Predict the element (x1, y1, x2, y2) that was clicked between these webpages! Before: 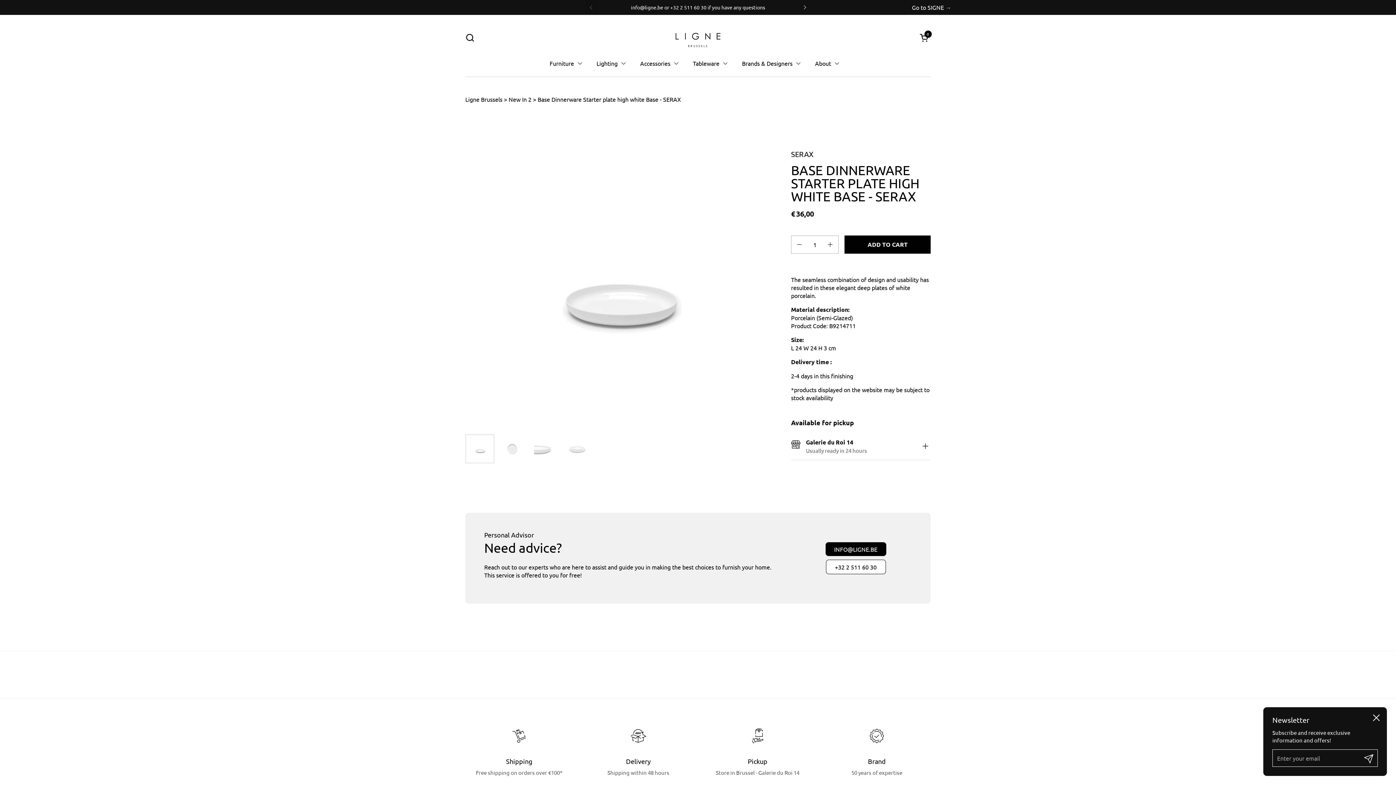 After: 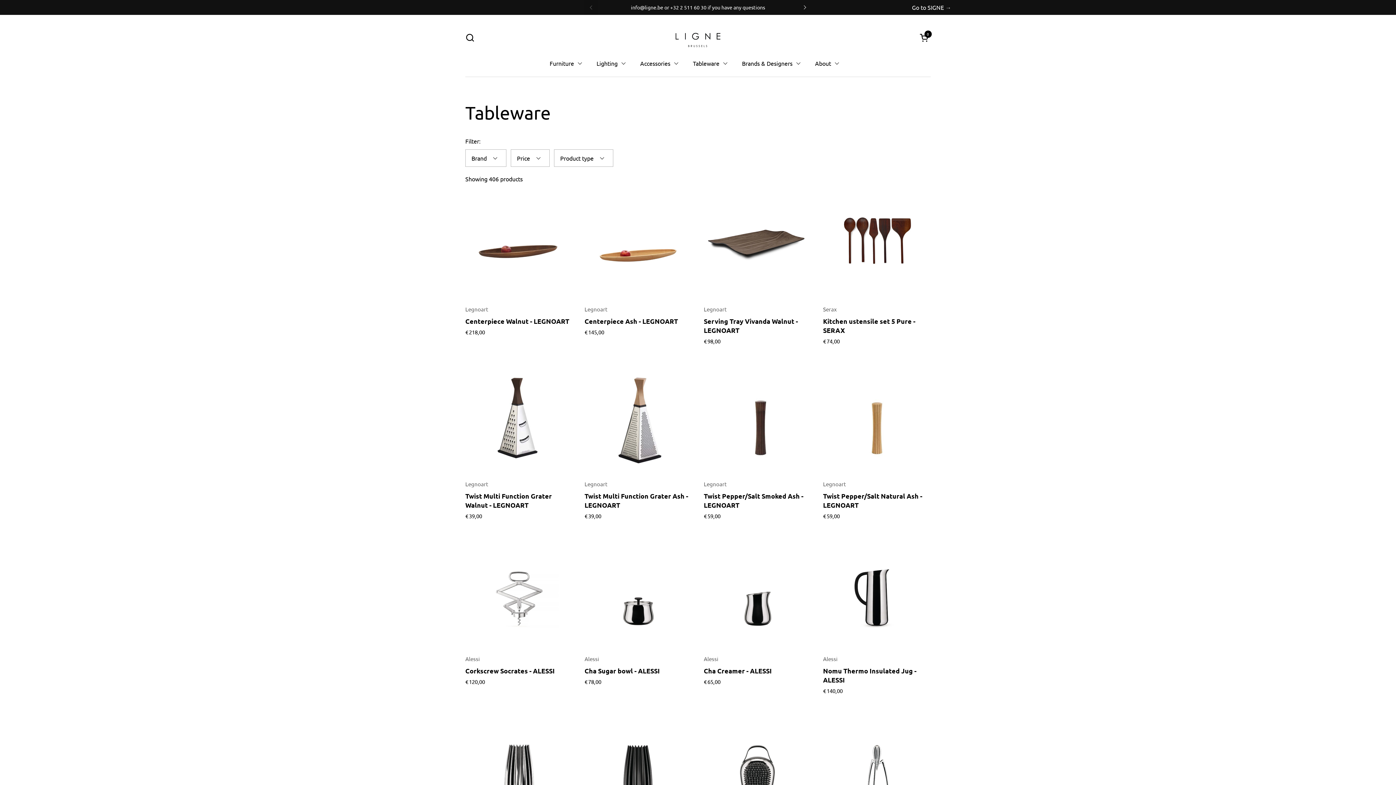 Action: bbox: (685, 54, 734, 71) label: Tableware